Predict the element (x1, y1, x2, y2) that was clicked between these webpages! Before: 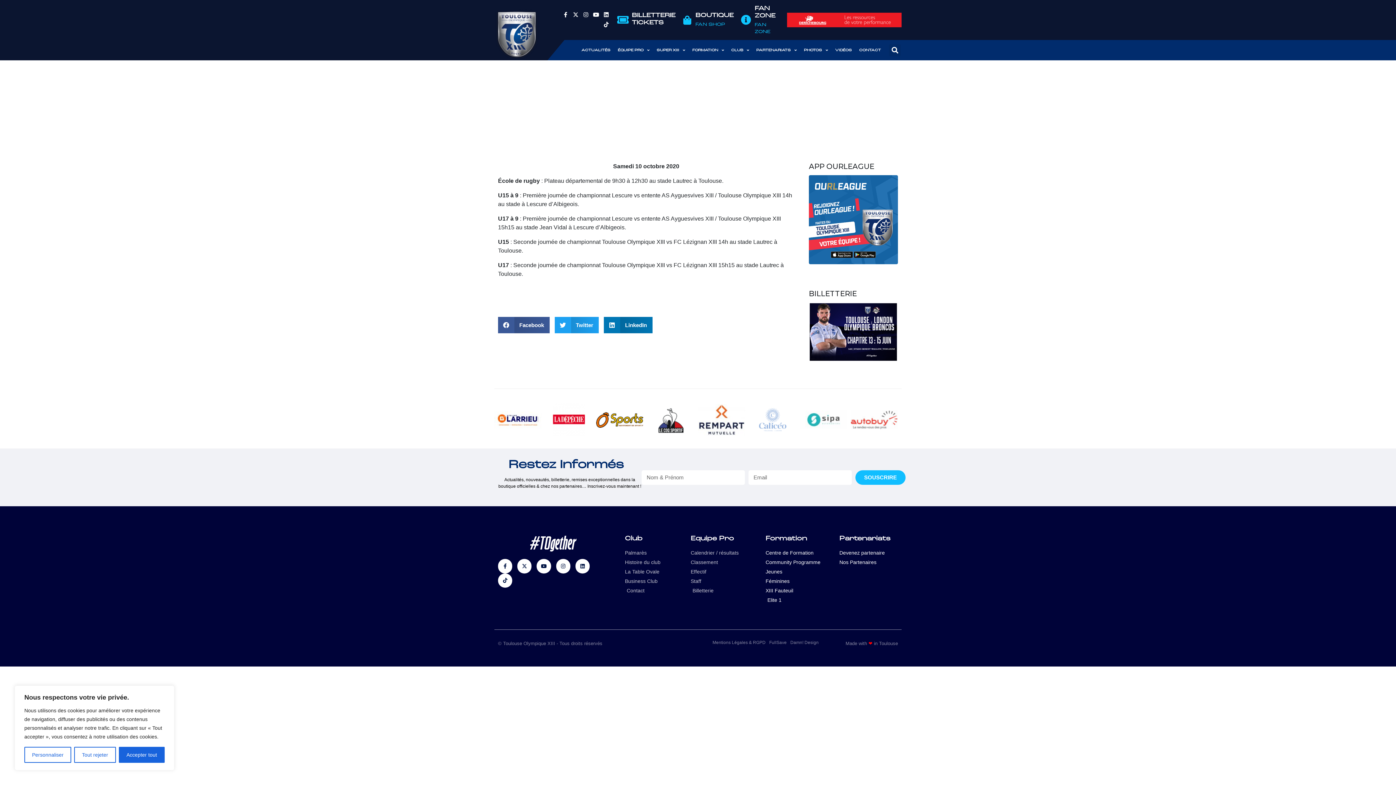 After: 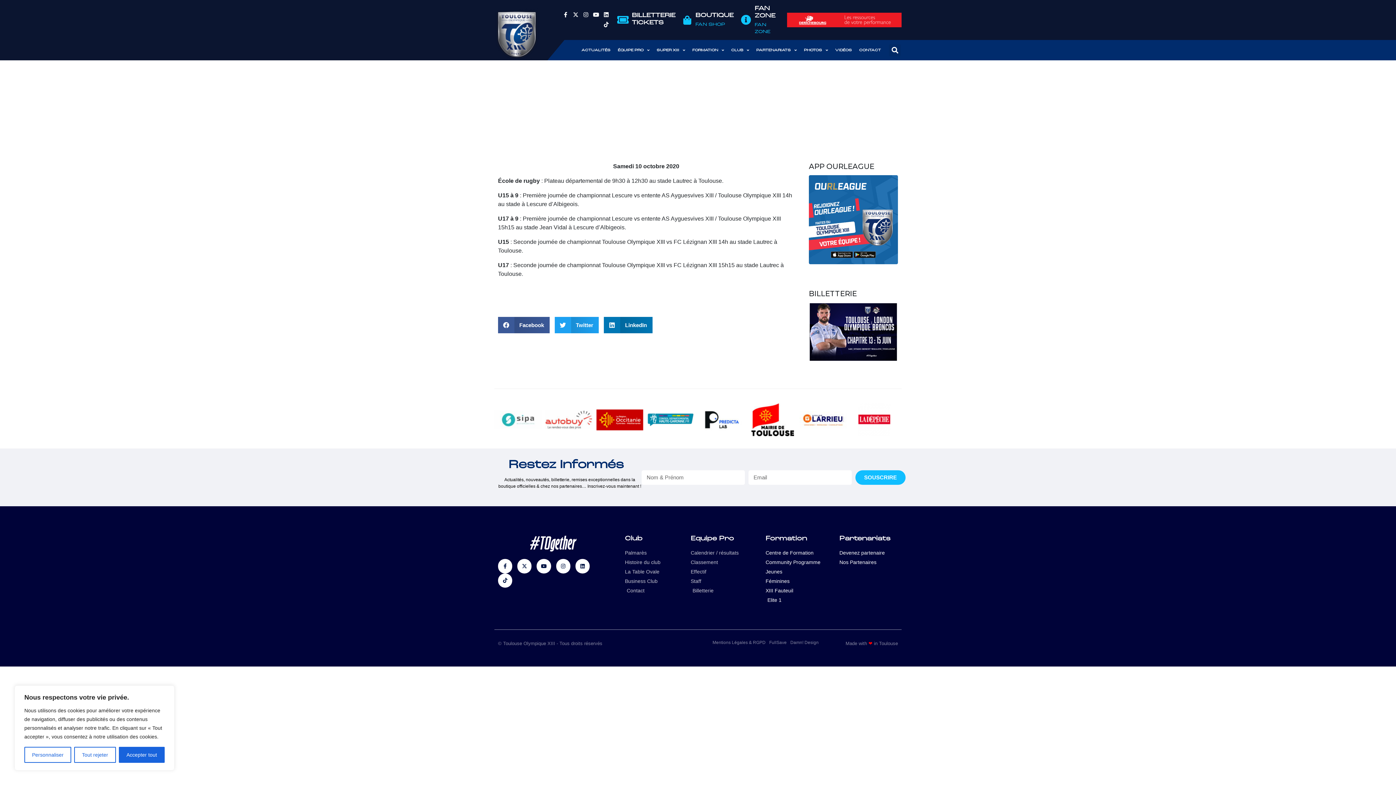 Action: label: Business Club bbox: (625, 577, 683, 585)